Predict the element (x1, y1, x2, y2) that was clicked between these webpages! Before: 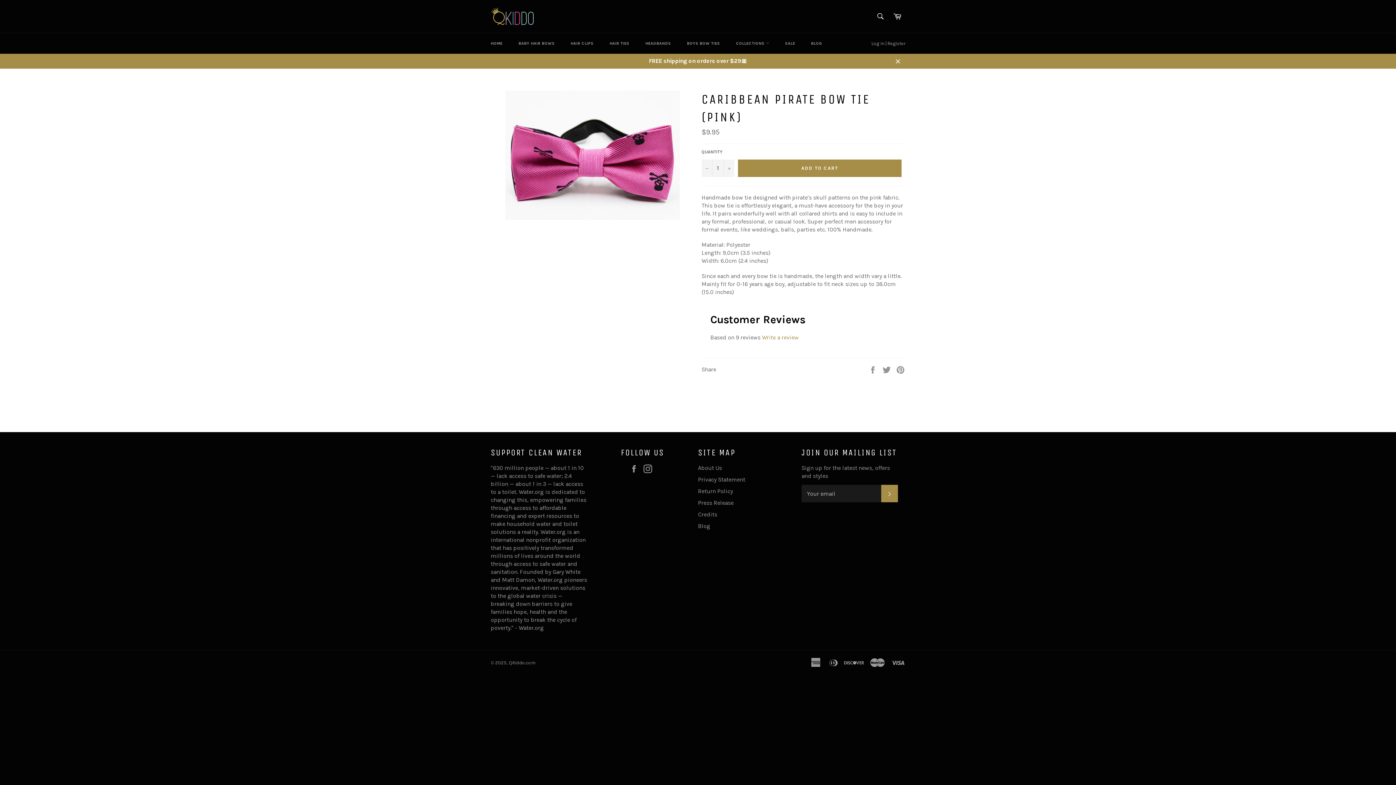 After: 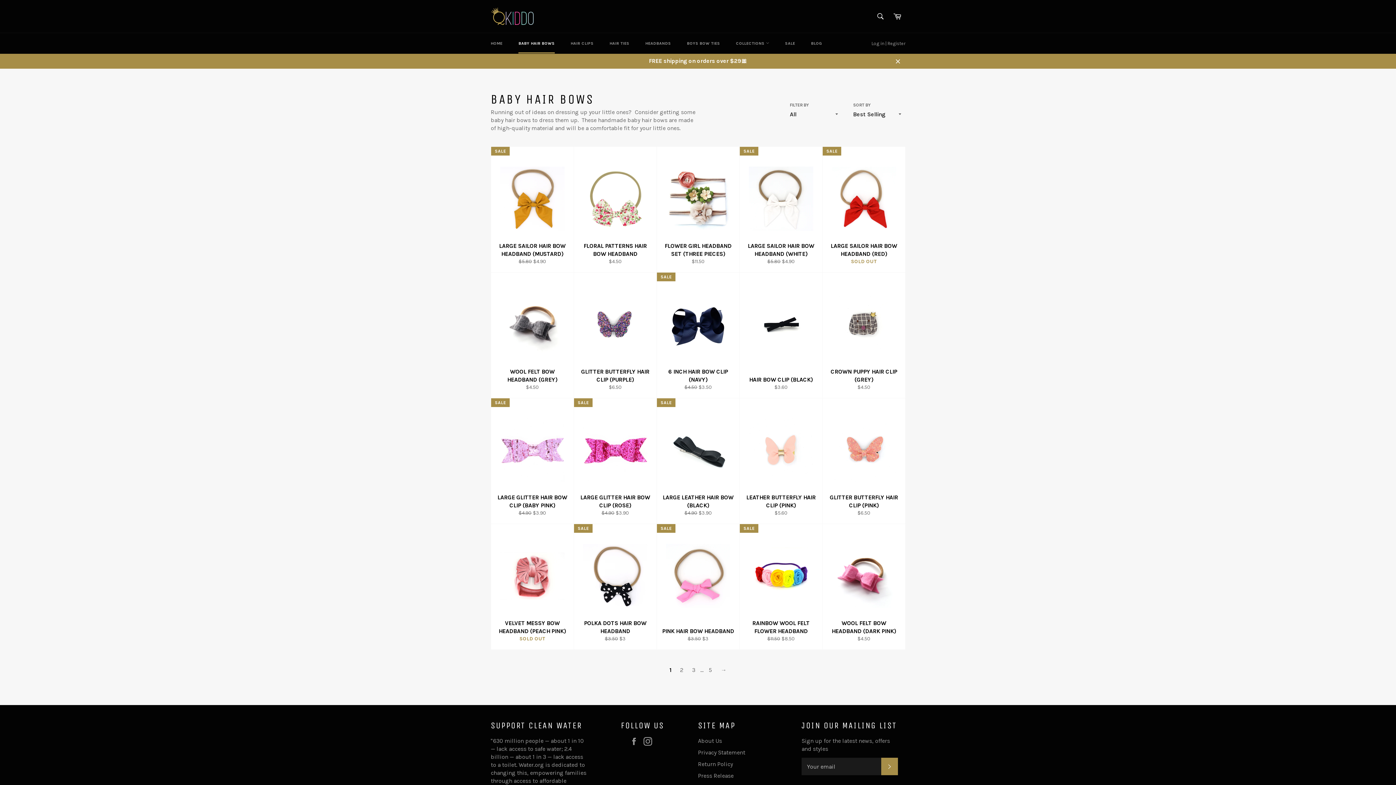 Action: label: BABY HAIR BOWS bbox: (511, 33, 562, 53)